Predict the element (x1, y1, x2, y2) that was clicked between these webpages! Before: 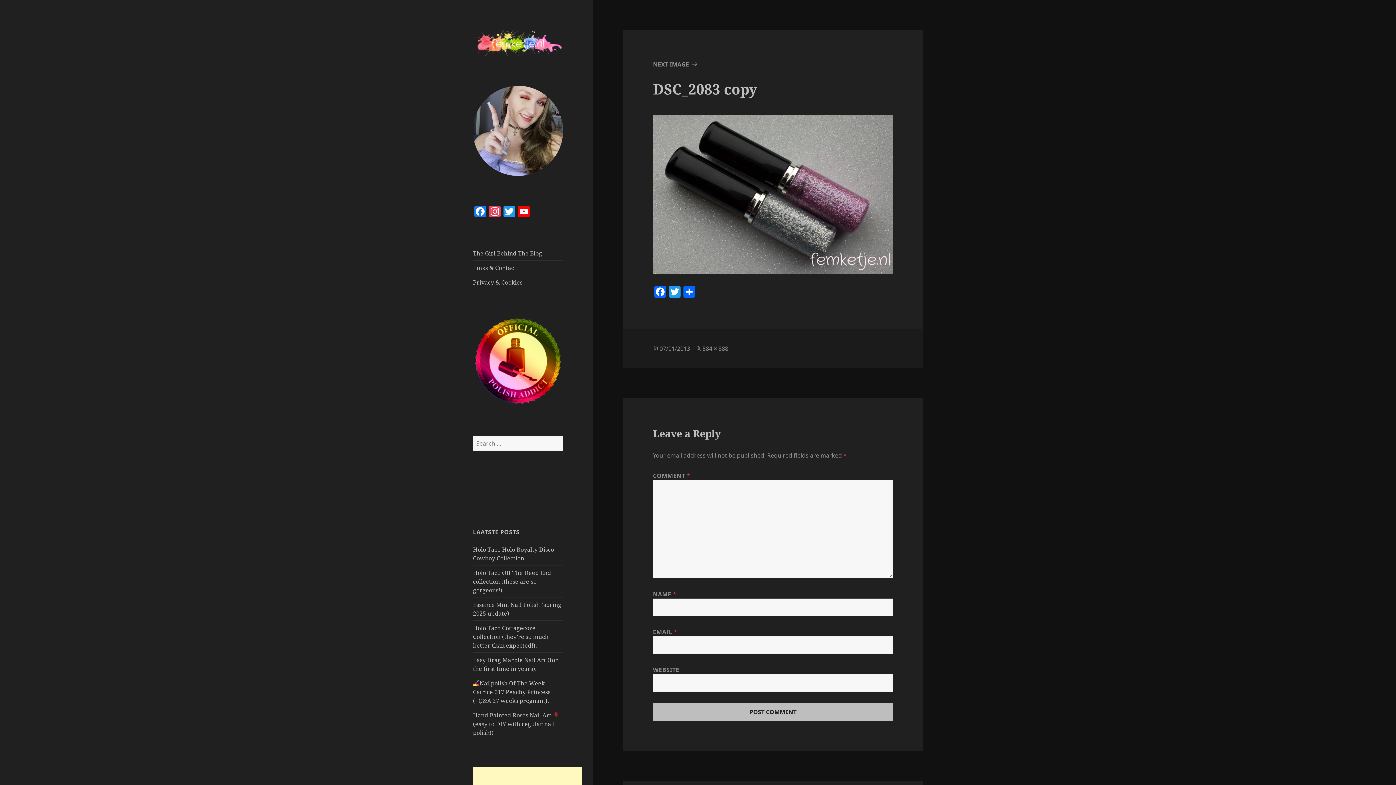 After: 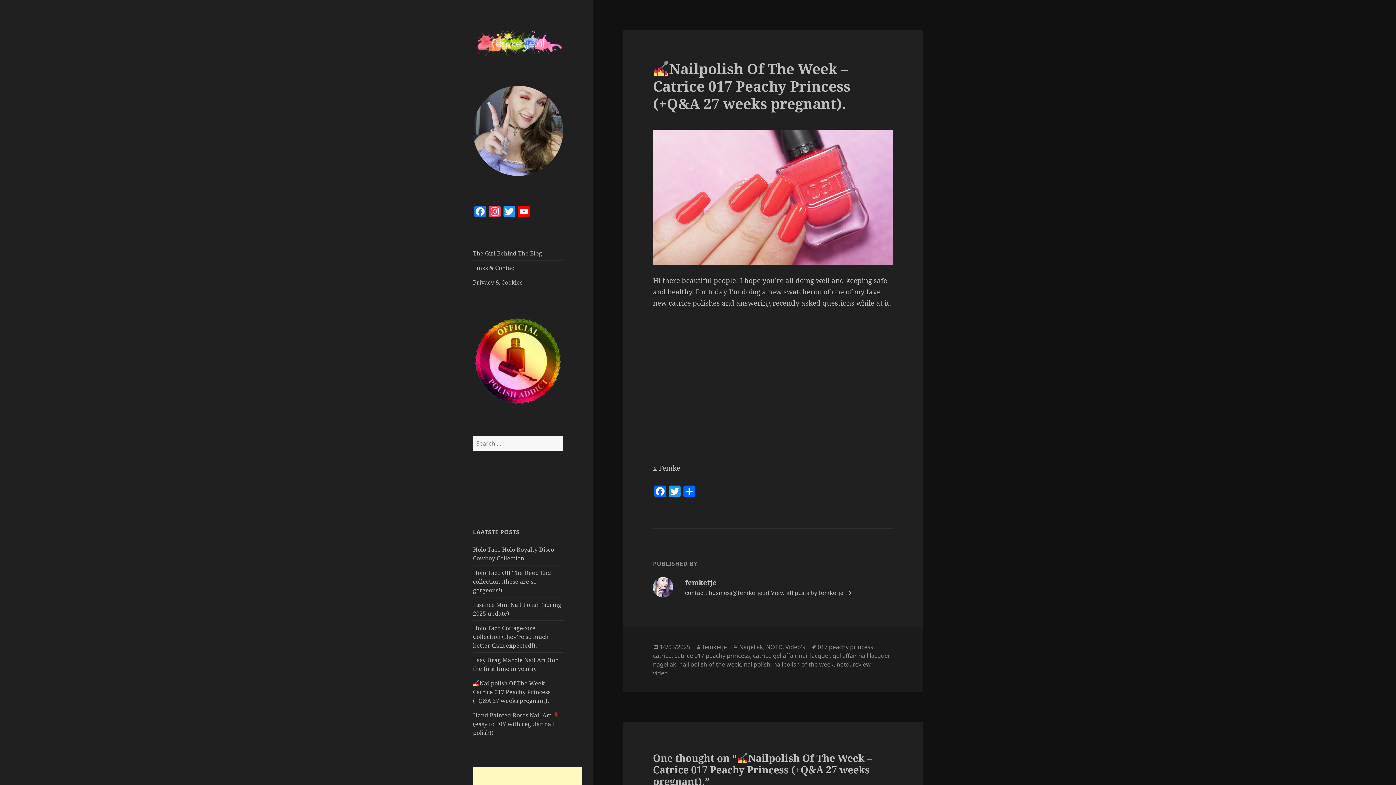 Action: label: Nailpolish Of The Week – Catrice 017 Peachy Princess (+Q&A 27 weeks pregnant). bbox: (473, 679, 550, 704)